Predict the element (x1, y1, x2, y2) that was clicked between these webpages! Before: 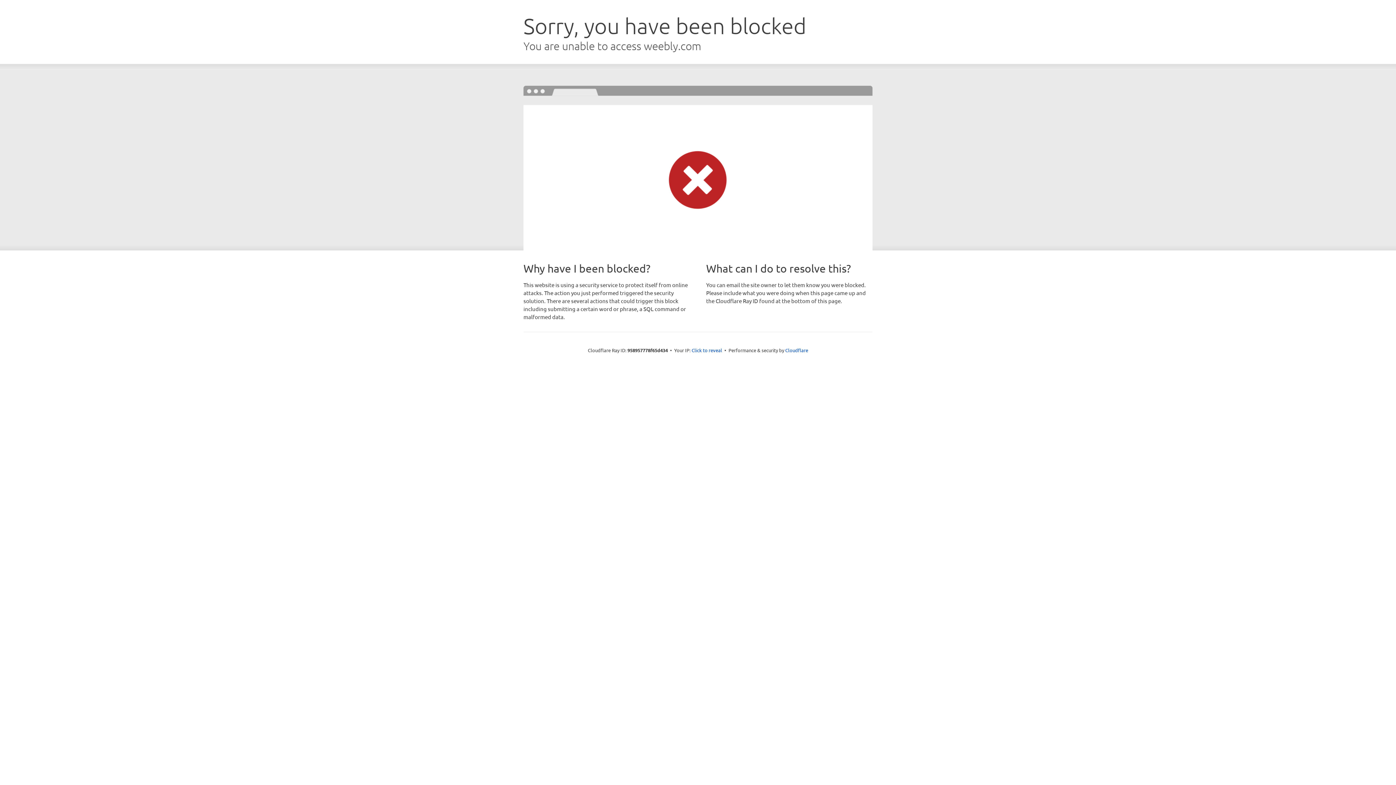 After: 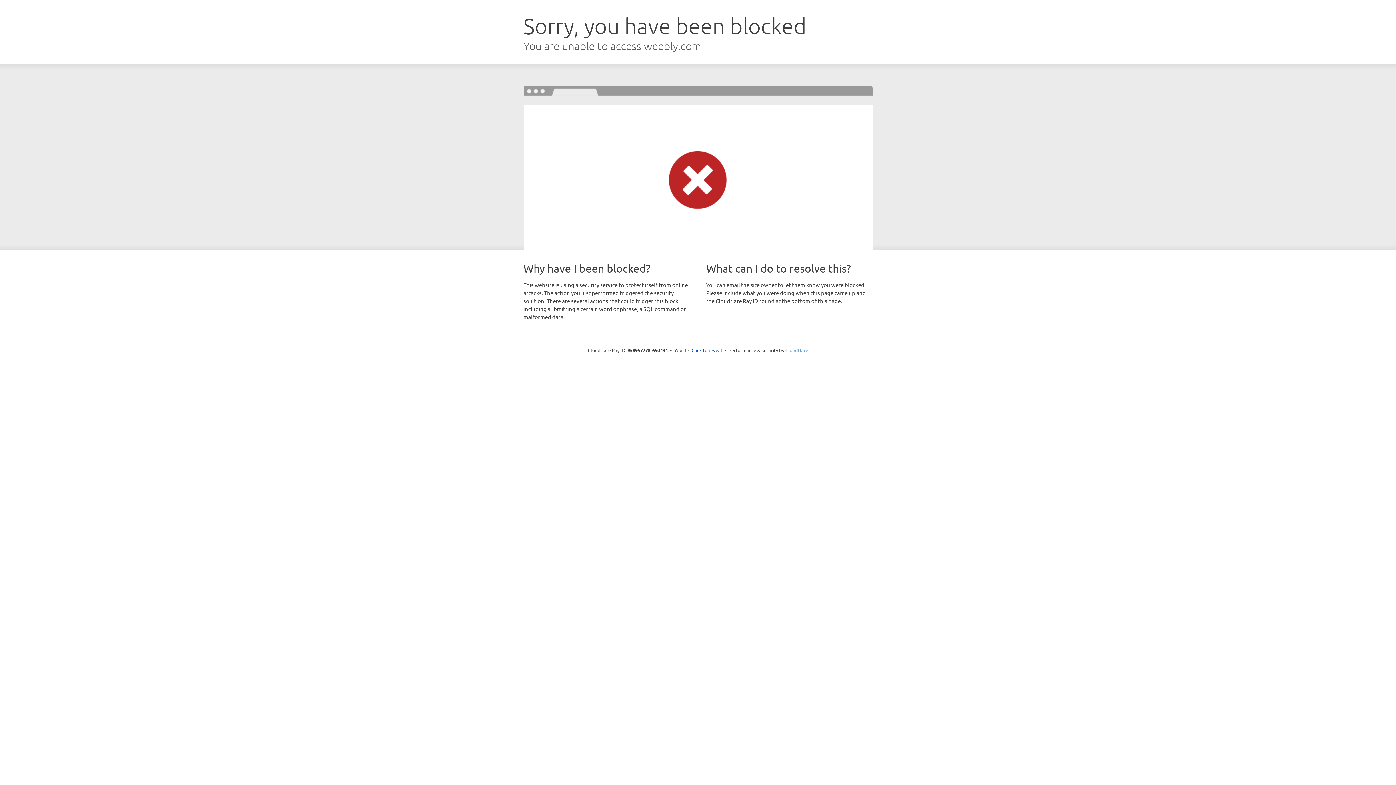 Action: bbox: (785, 347, 808, 353) label: Cloudflare